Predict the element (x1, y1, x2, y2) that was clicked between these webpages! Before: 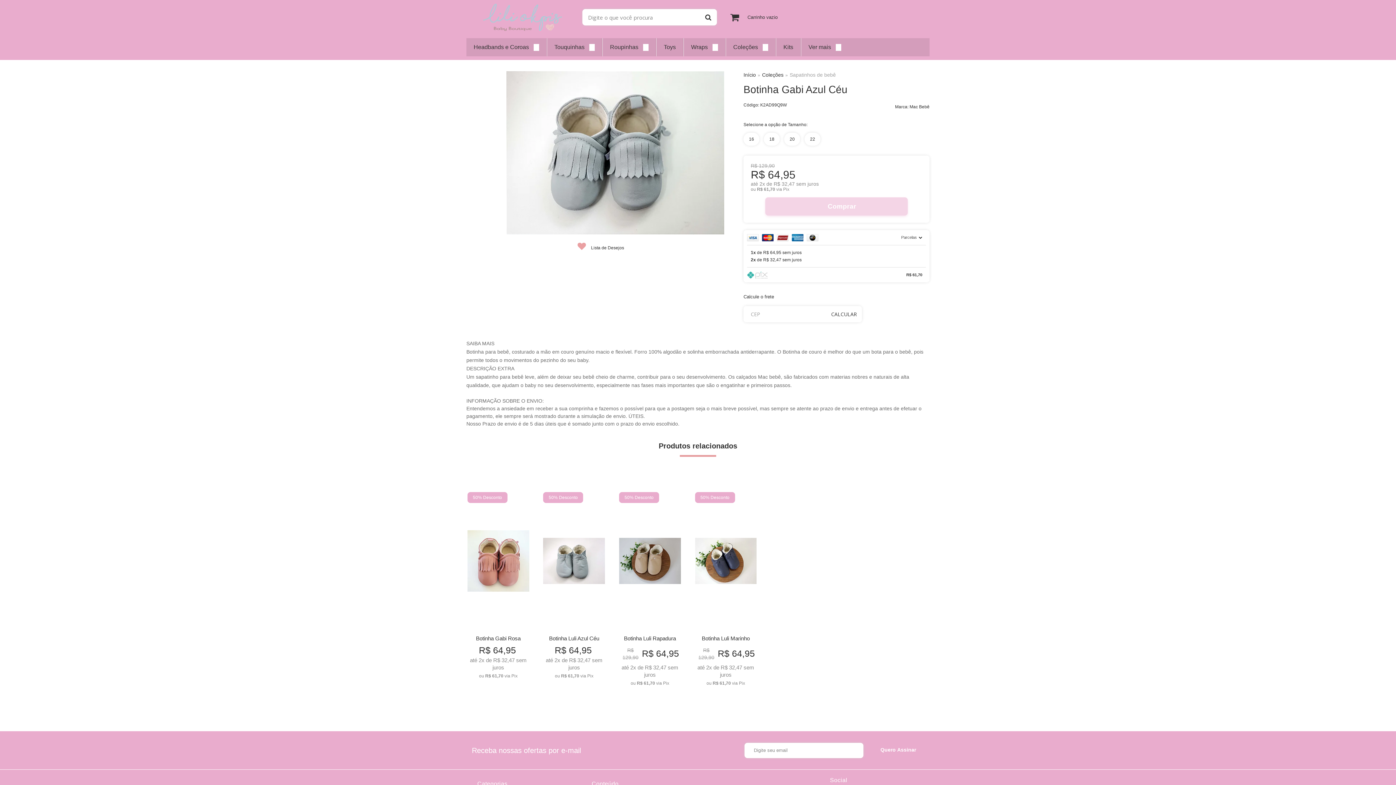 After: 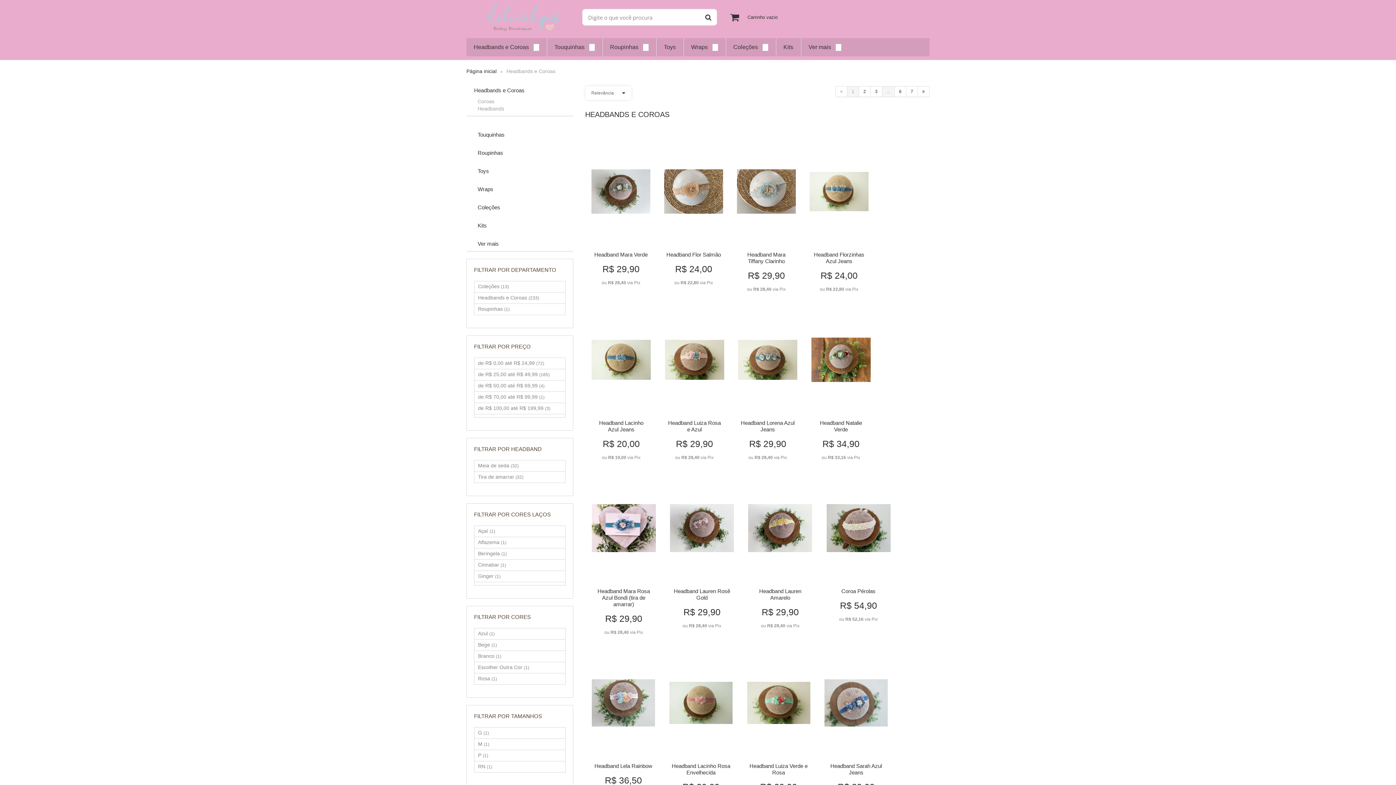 Action: bbox: (473, 38, 539, 56) label: Headbands e Coroas 